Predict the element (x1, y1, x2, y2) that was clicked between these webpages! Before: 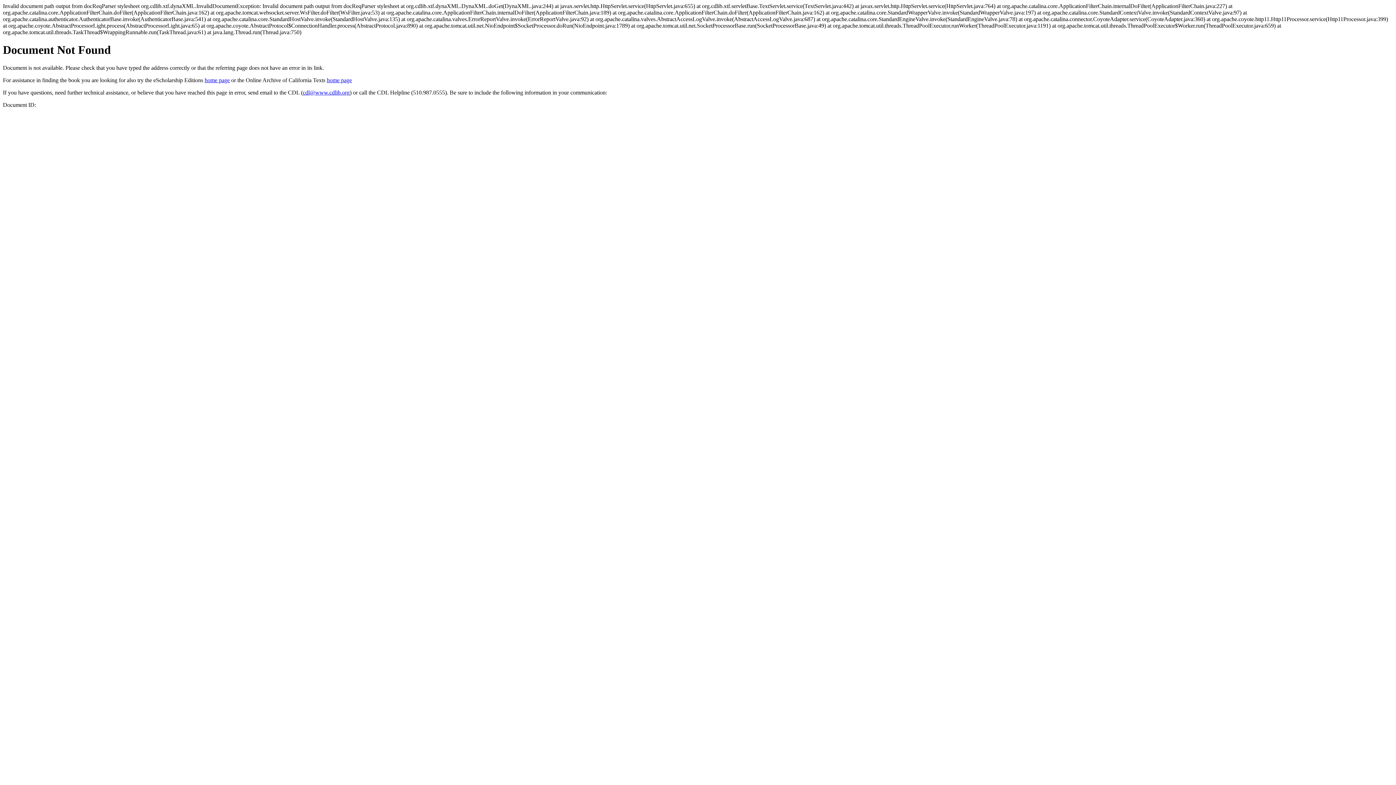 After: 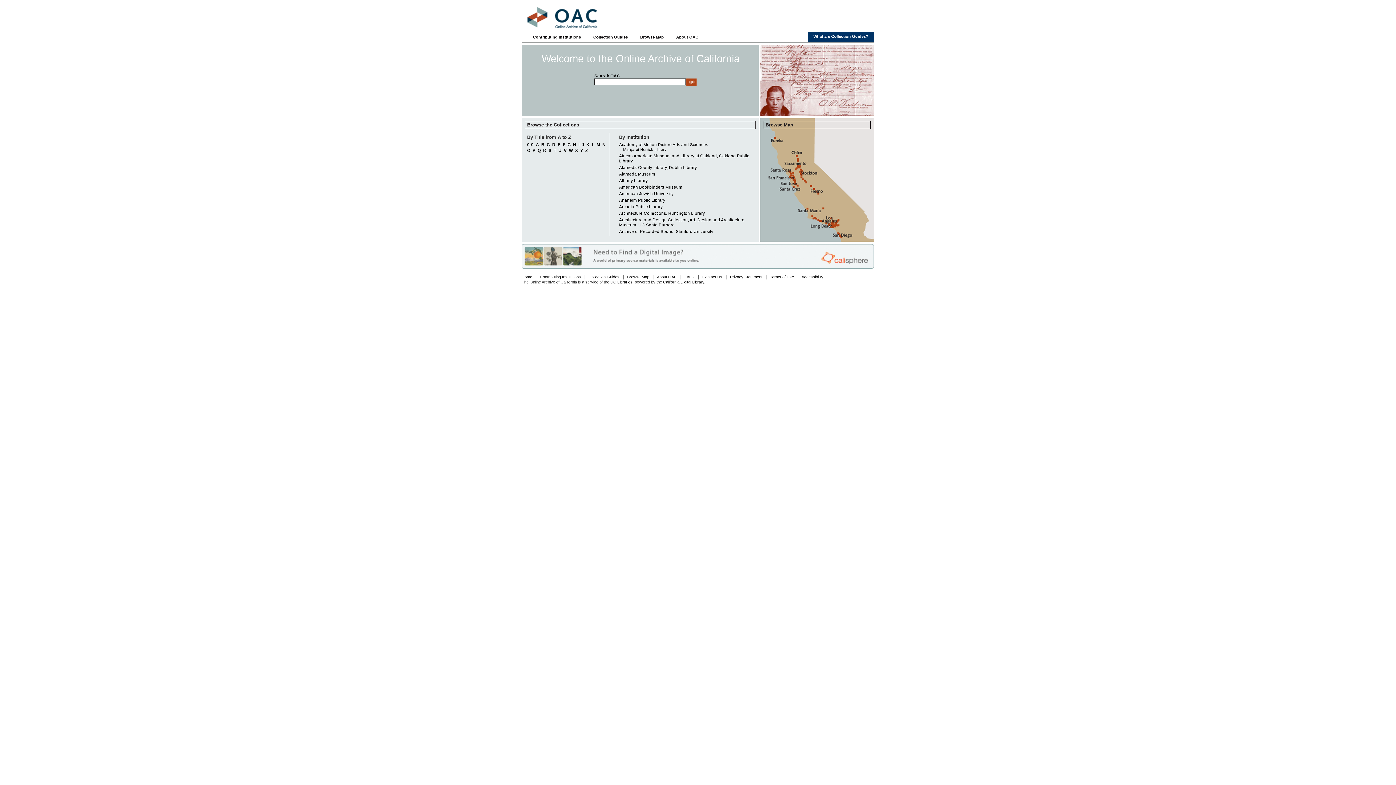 Action: bbox: (326, 77, 352, 83) label: home page